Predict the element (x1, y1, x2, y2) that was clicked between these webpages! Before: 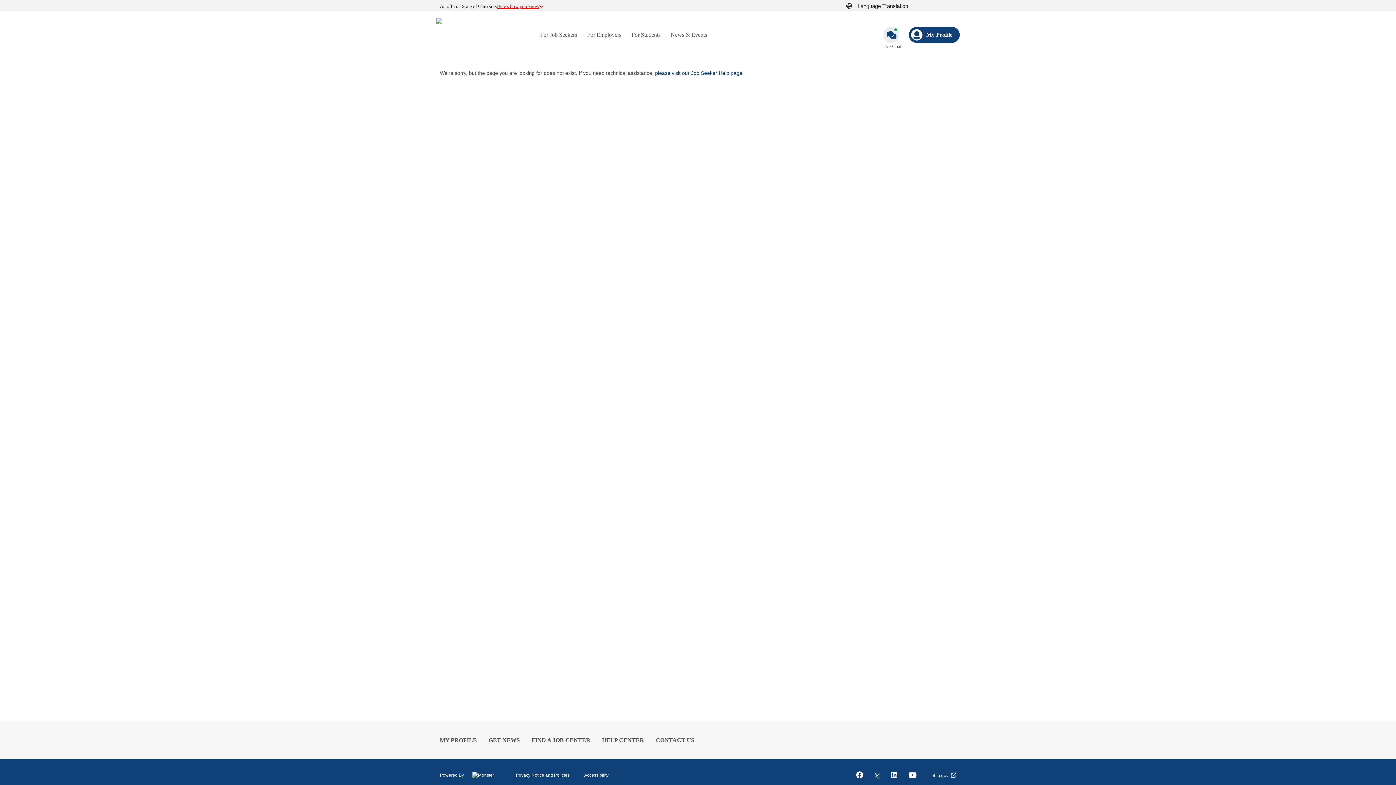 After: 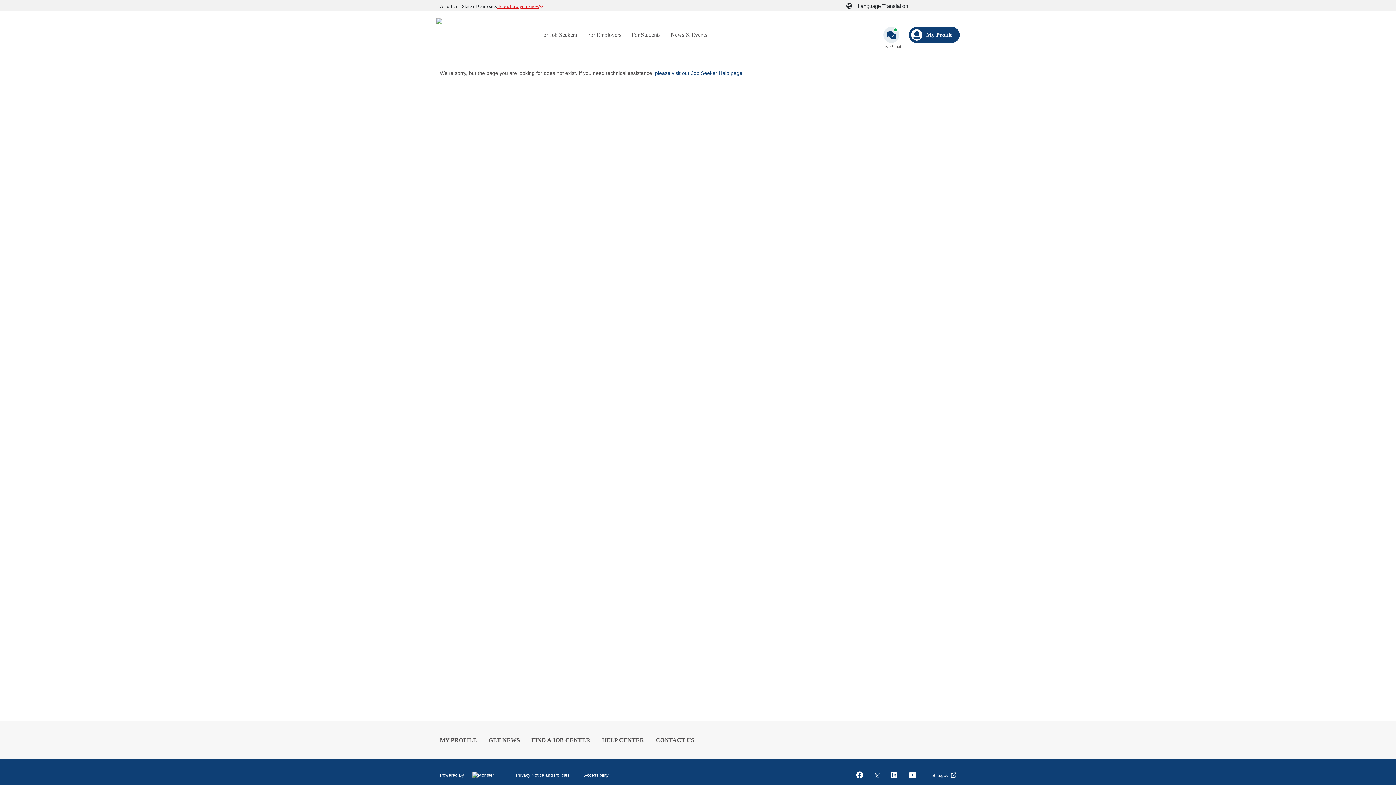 Action: bbox: (874, 771, 880, 779)